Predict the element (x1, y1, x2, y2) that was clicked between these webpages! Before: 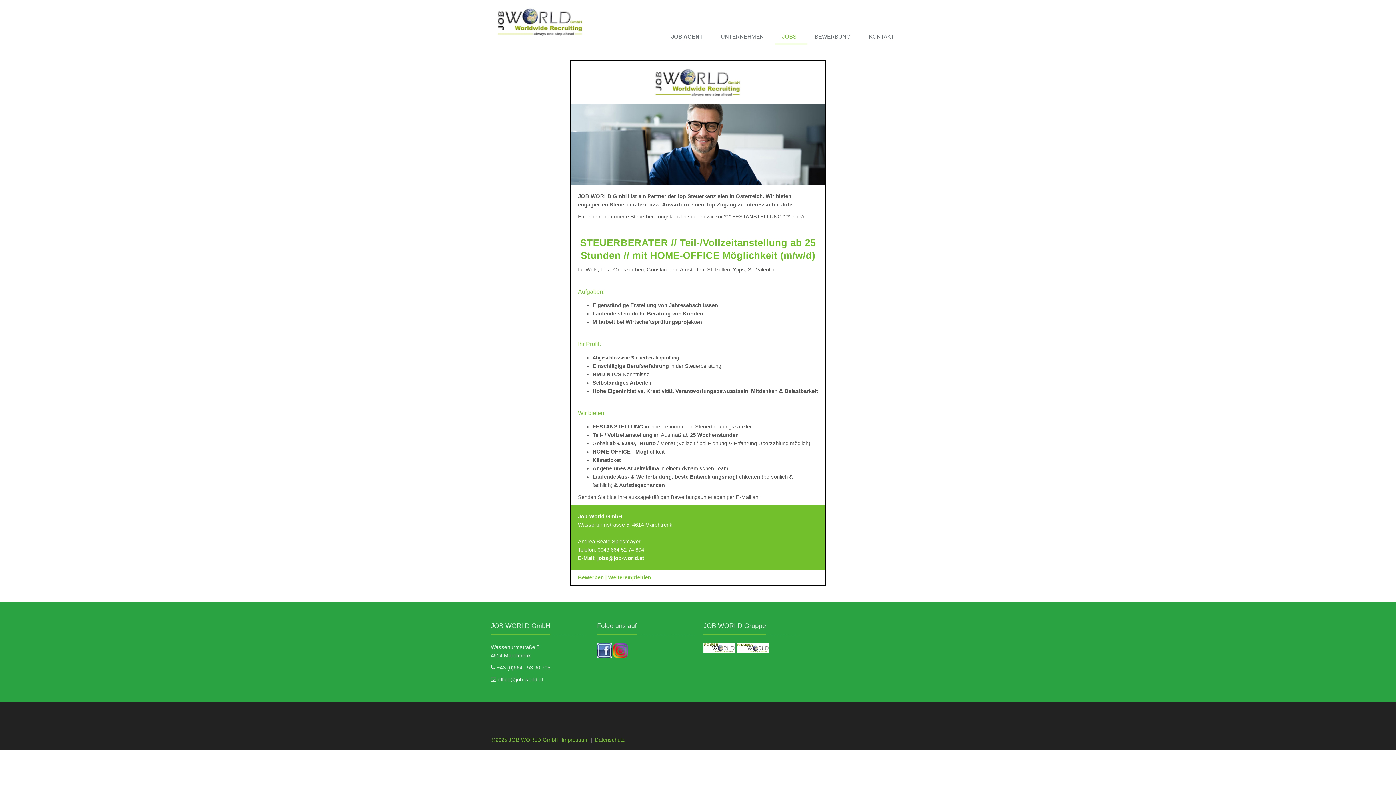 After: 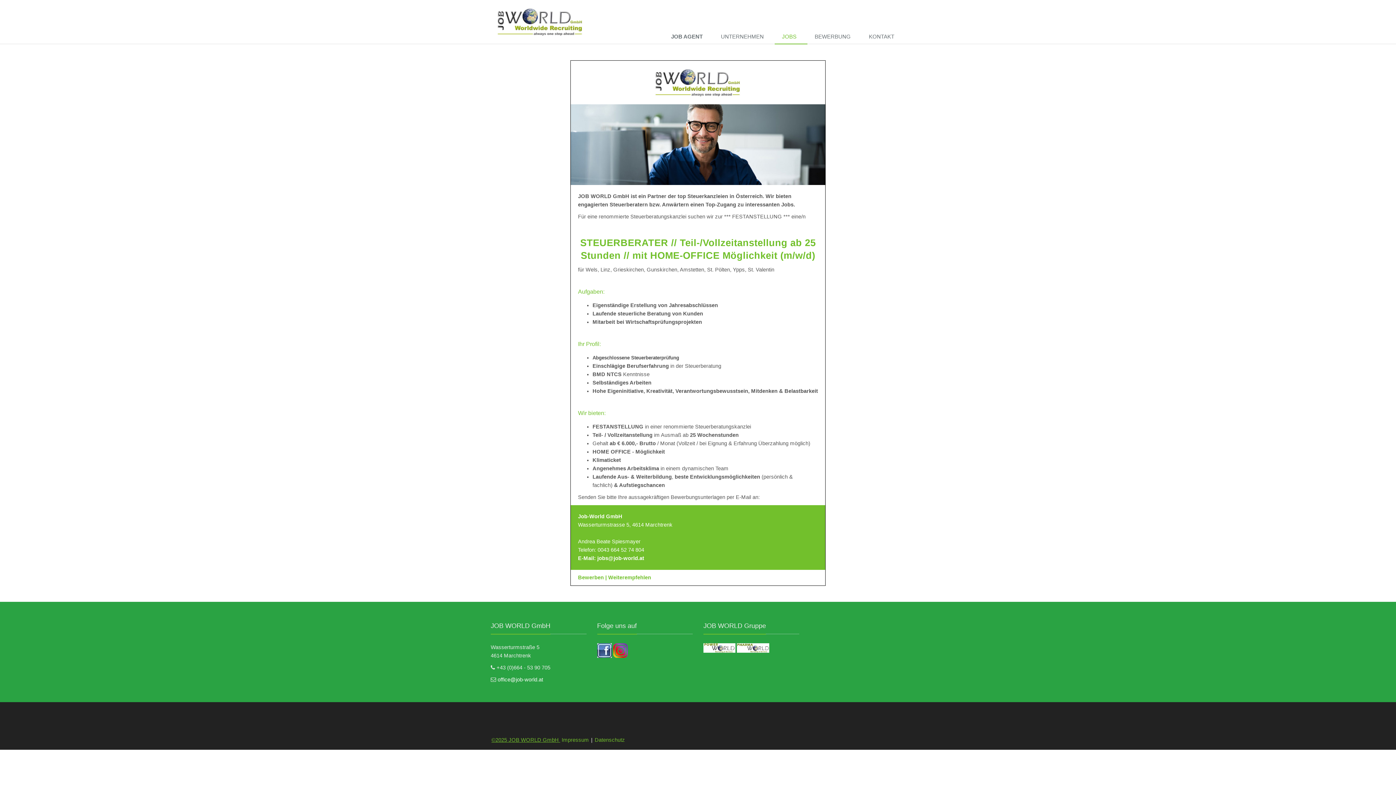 Action: label: ©2025 JOB WORLD GmbH  bbox: (491, 737, 560, 743)